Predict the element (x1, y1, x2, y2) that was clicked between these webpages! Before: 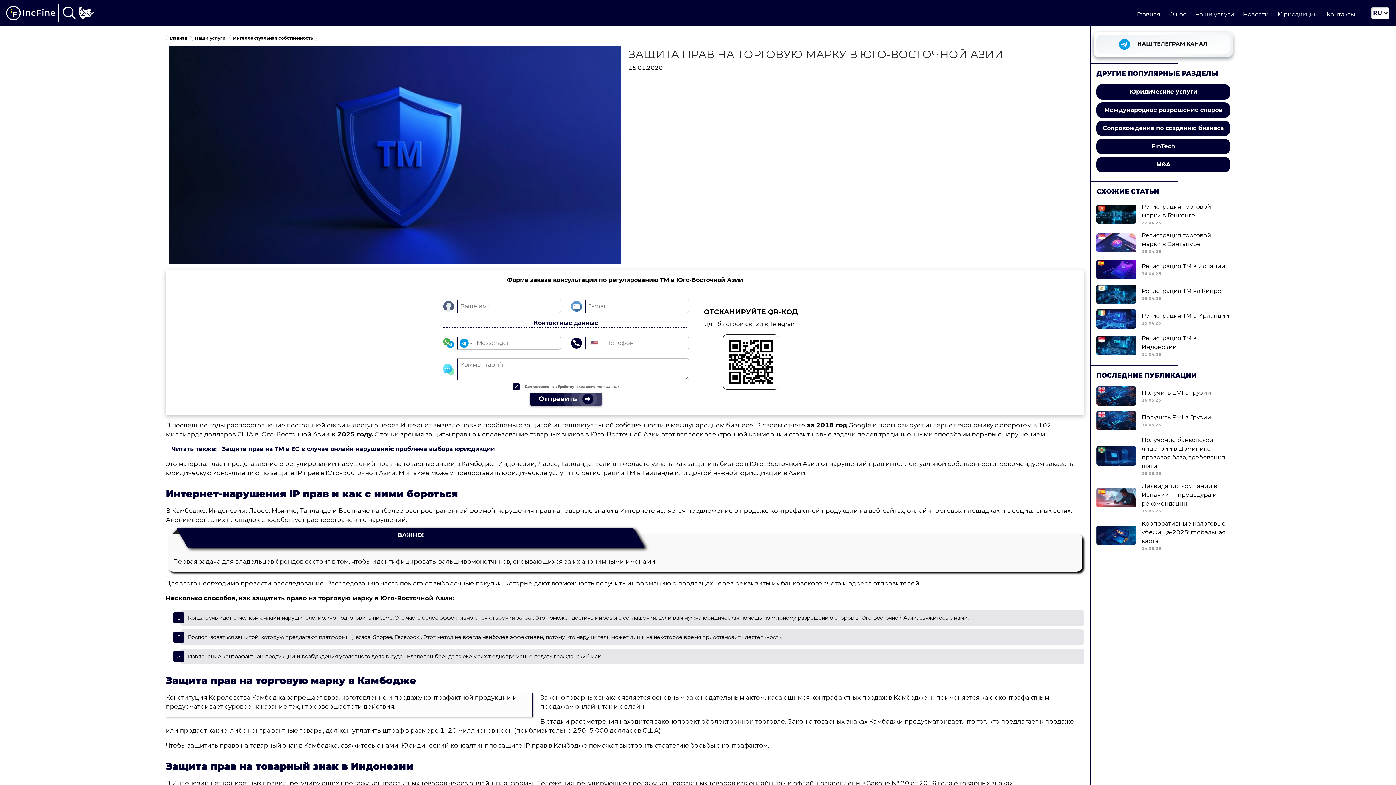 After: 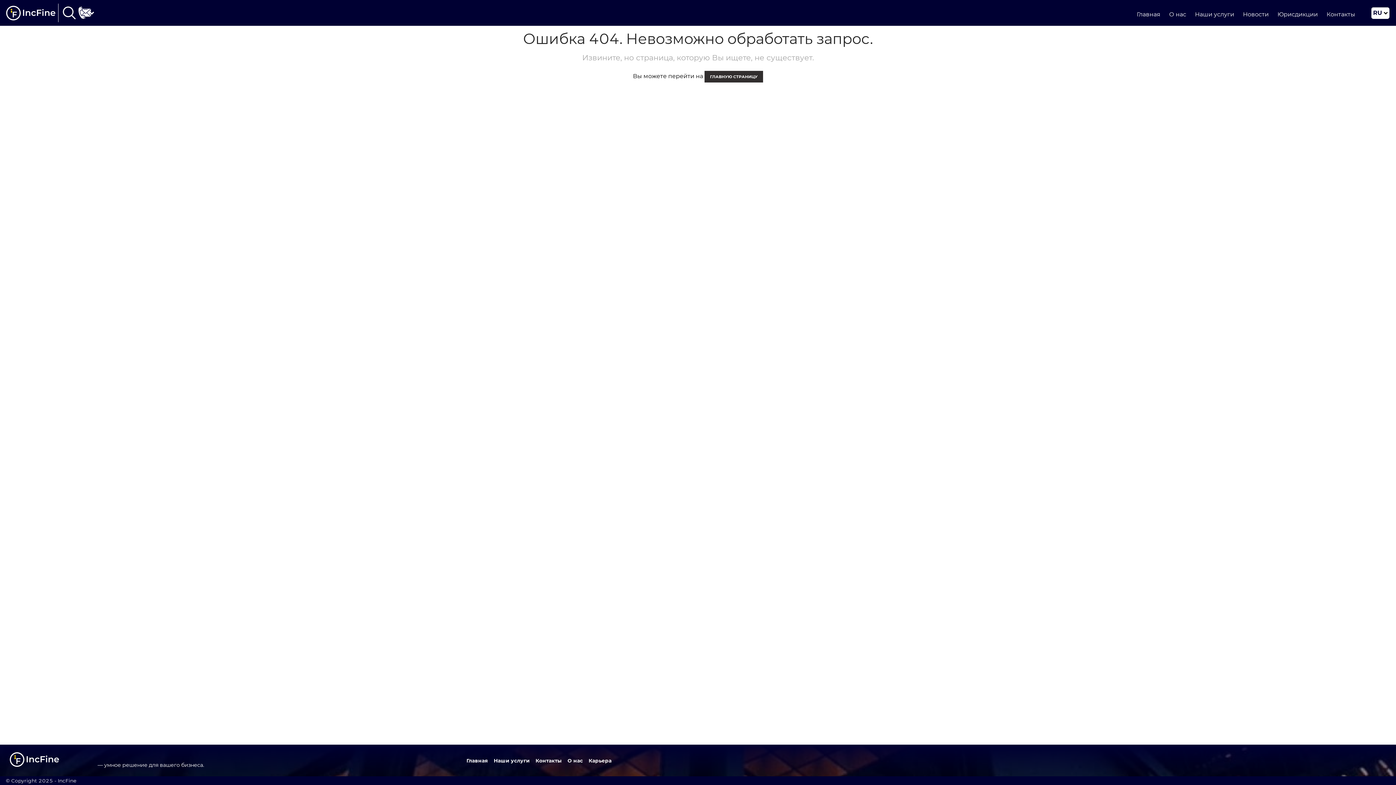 Action: bbox: (1096, 284, 1230, 305) label: Регистрация ТМ на Кипре
15.04.25